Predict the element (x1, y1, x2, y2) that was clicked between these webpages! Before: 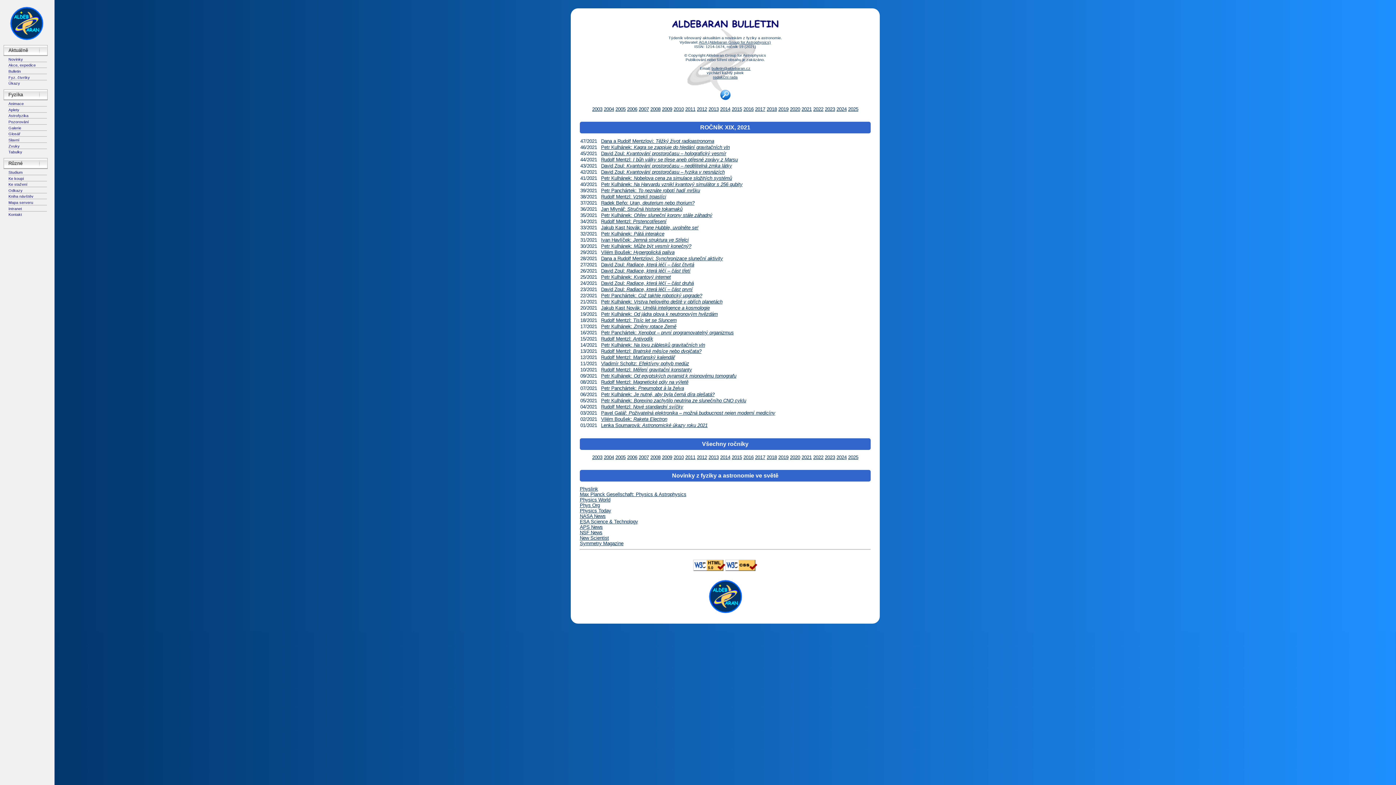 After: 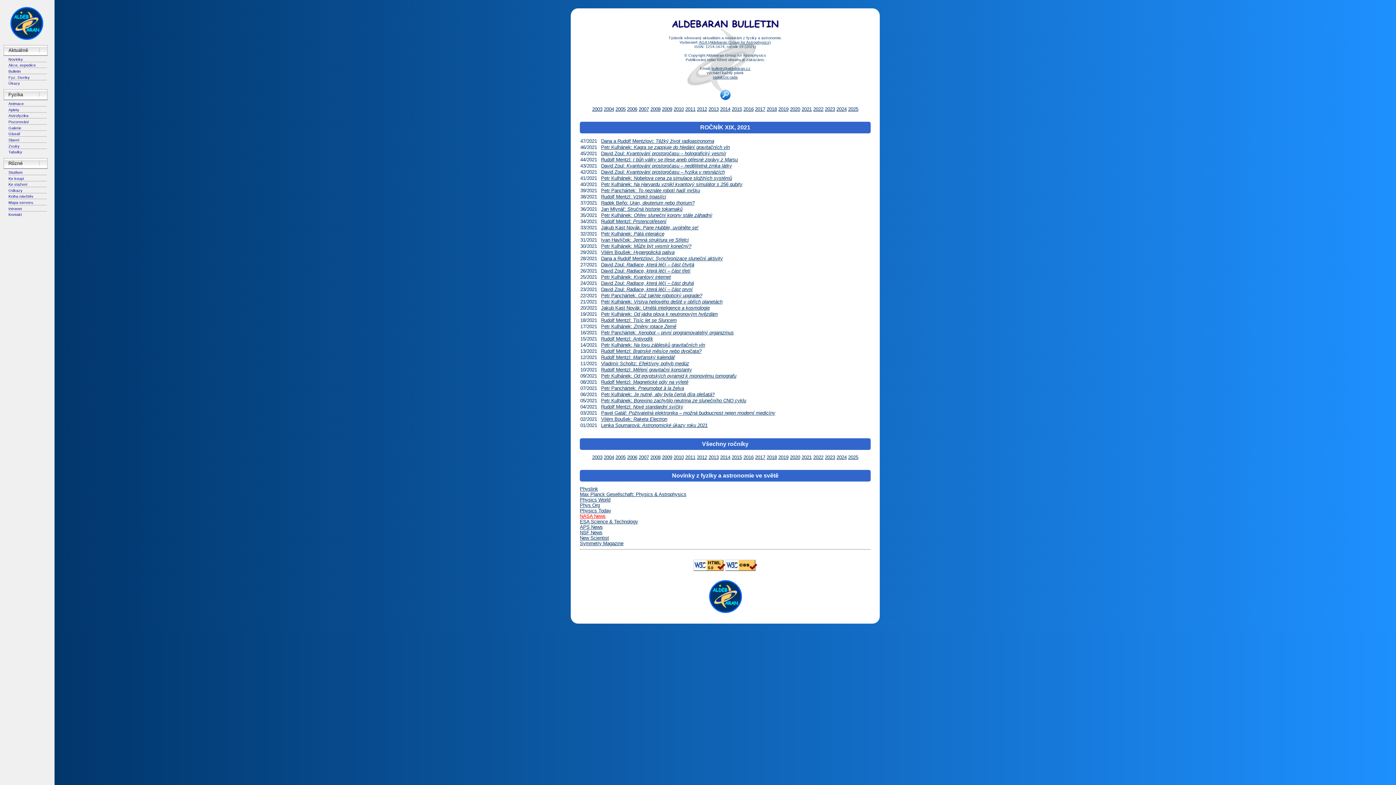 Action: bbox: (580, 513, 605, 519) label: NASA News